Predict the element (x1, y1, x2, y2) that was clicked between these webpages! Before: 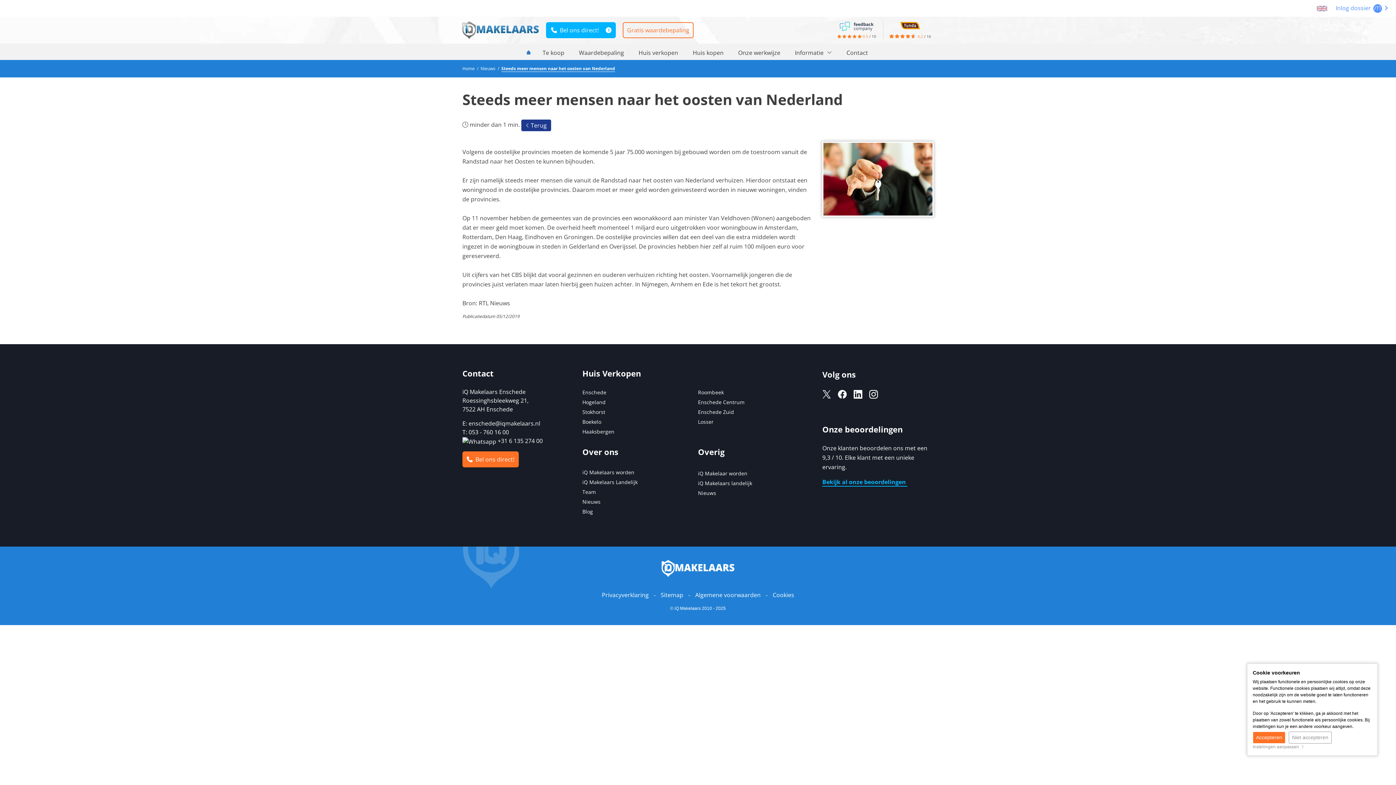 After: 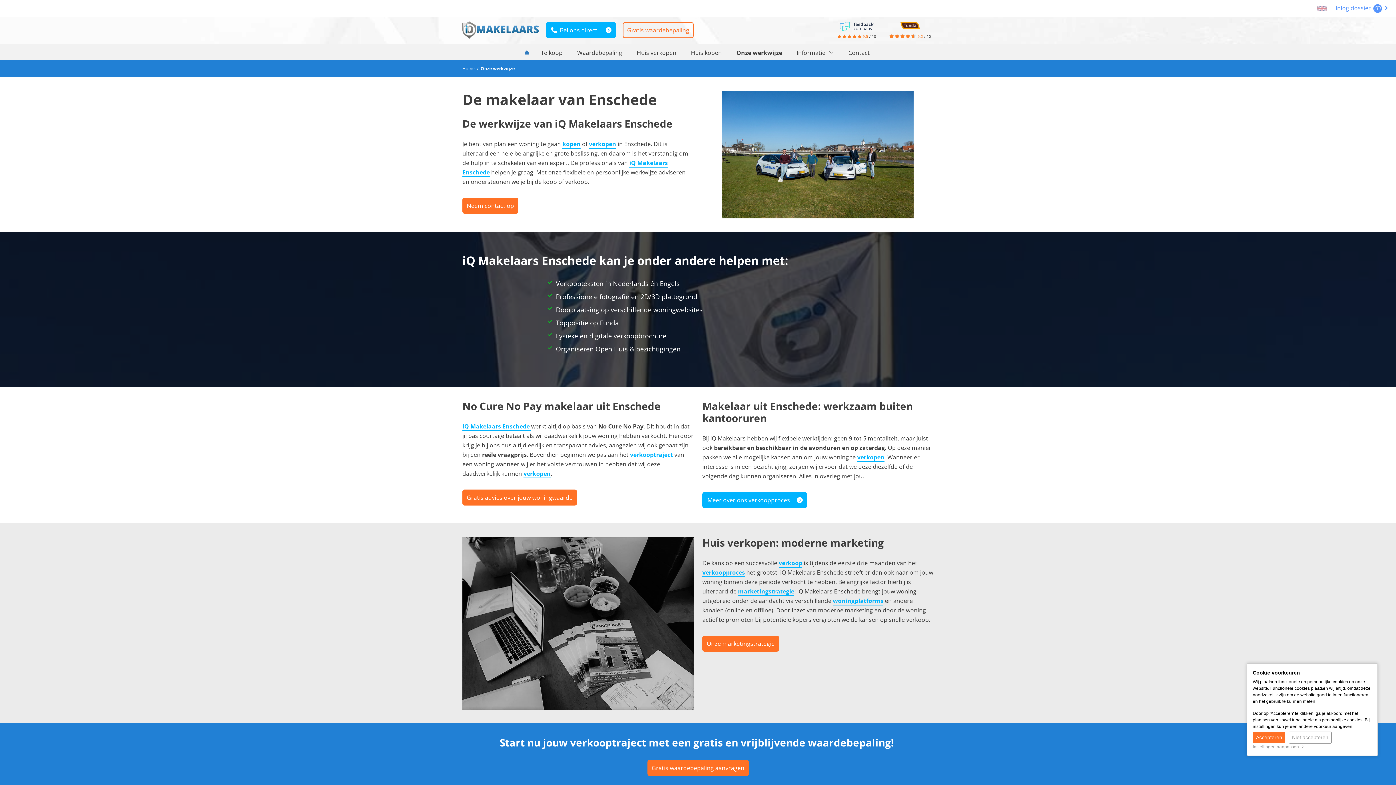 Action: bbox: (731, 45, 787, 60) label: Onze werkwijze